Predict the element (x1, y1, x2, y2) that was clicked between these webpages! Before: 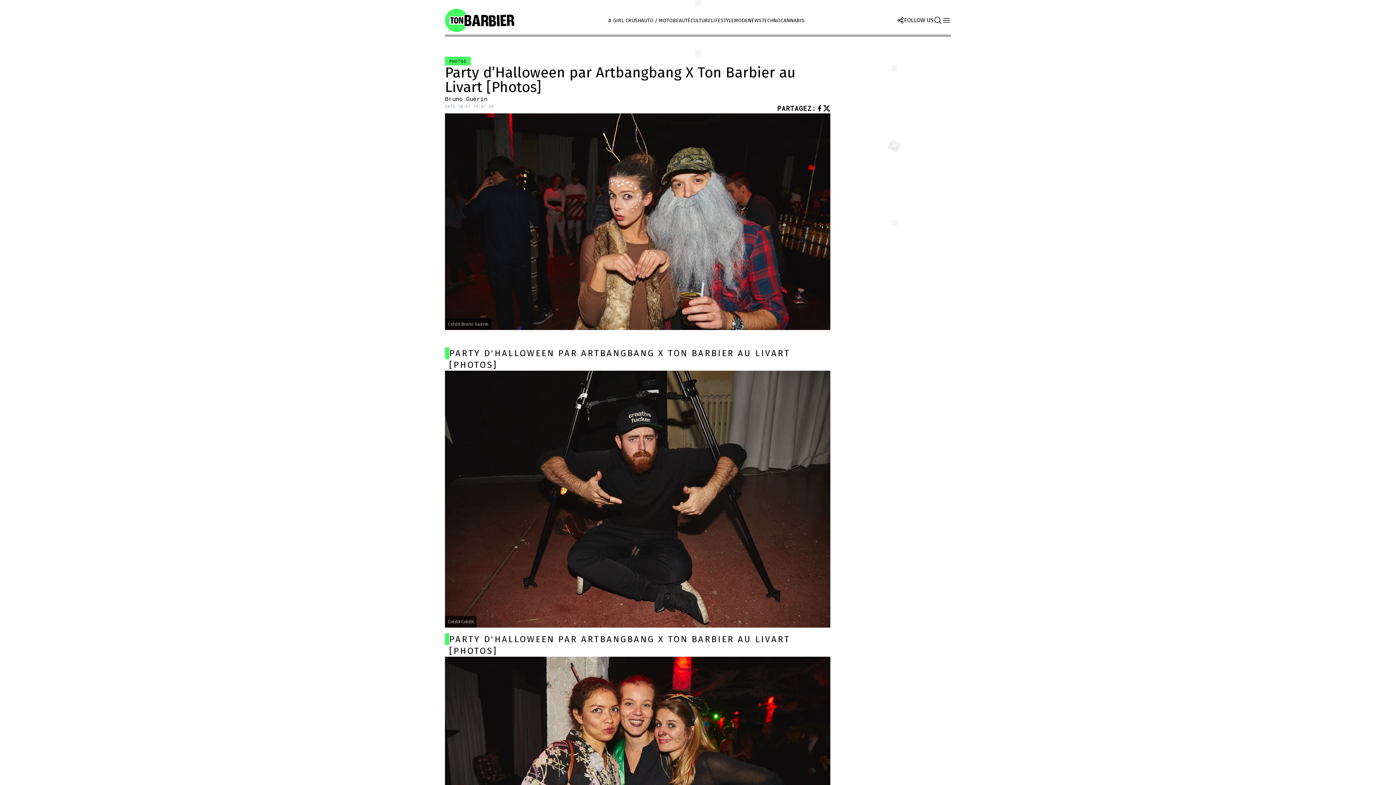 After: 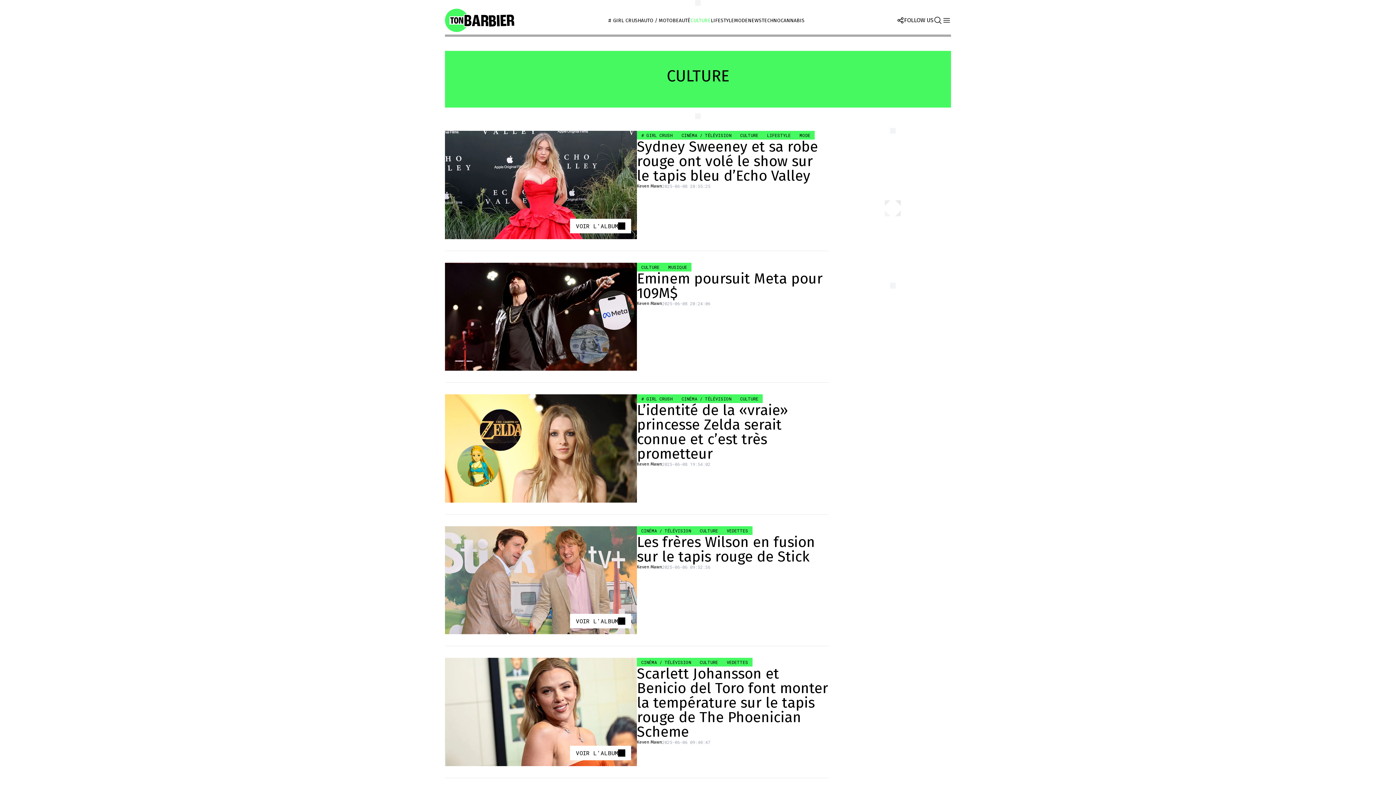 Action: bbox: (690, 17, 710, 23) label: CULTURE